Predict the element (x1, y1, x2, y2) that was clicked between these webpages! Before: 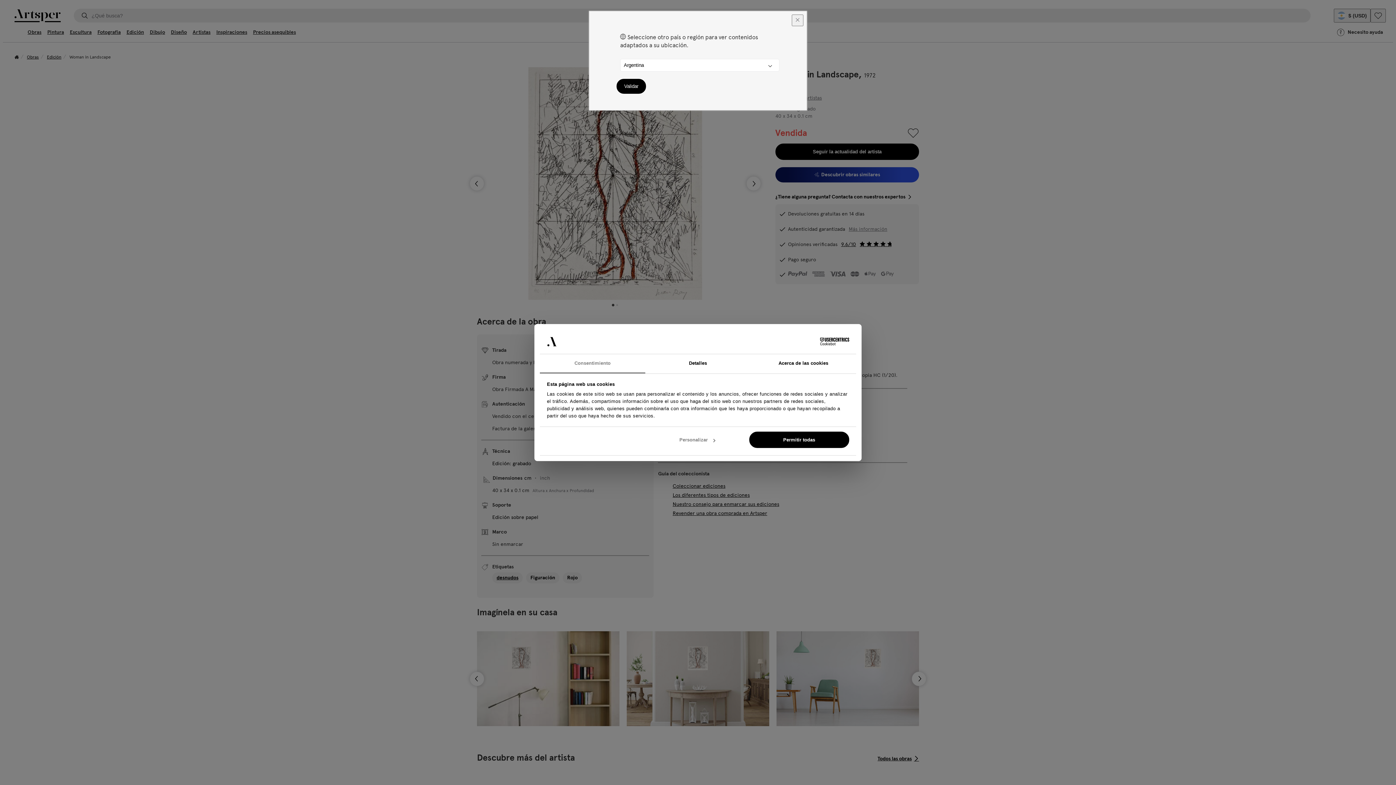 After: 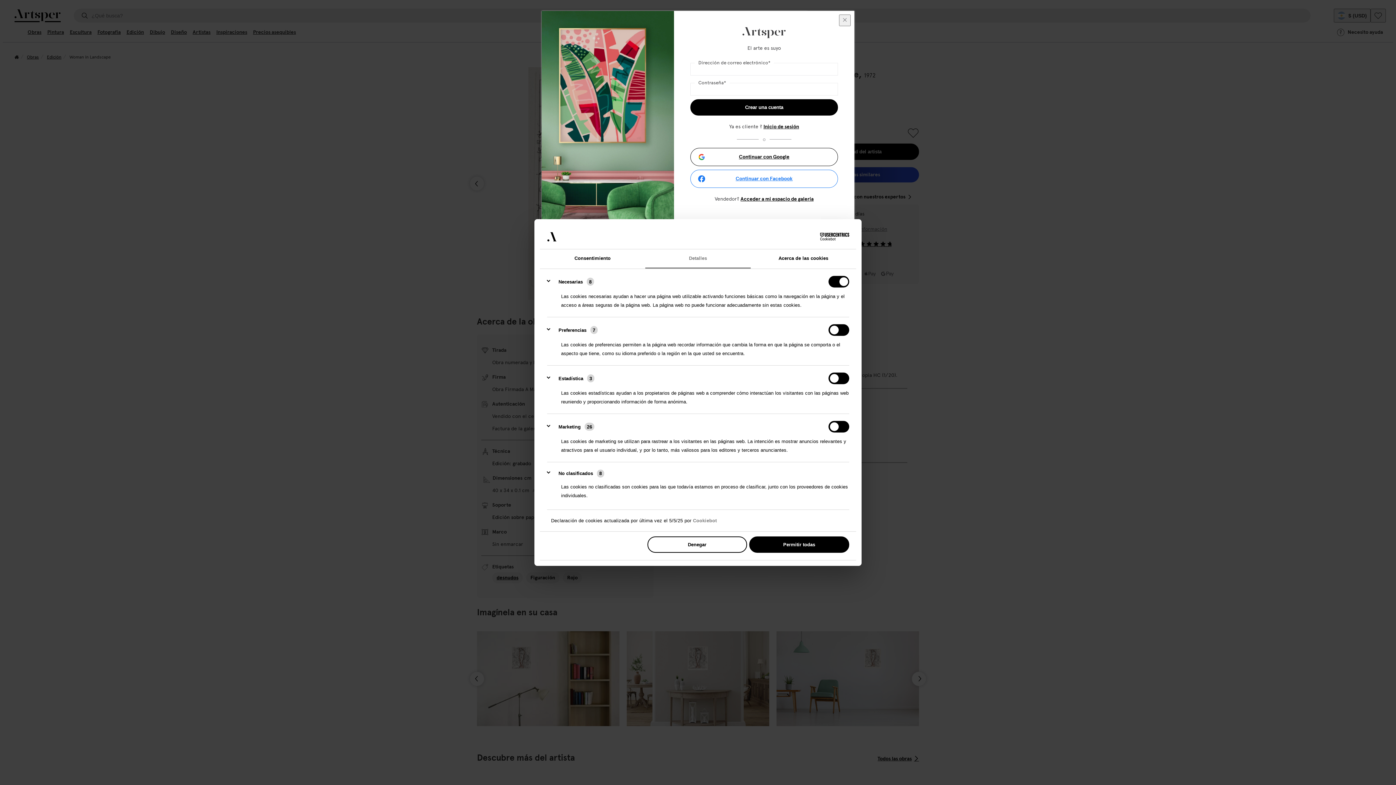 Action: label: Personalizar bbox: (647, 431, 747, 448)